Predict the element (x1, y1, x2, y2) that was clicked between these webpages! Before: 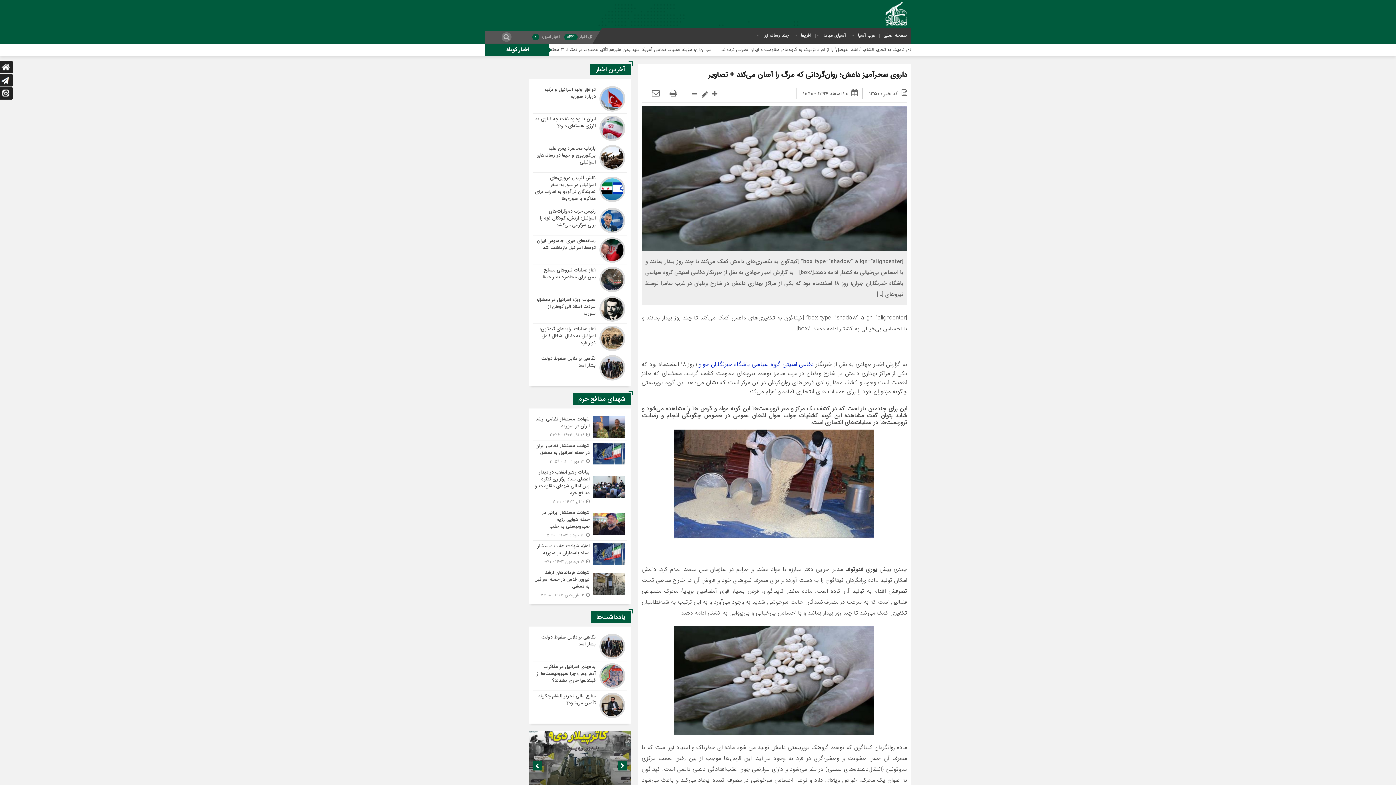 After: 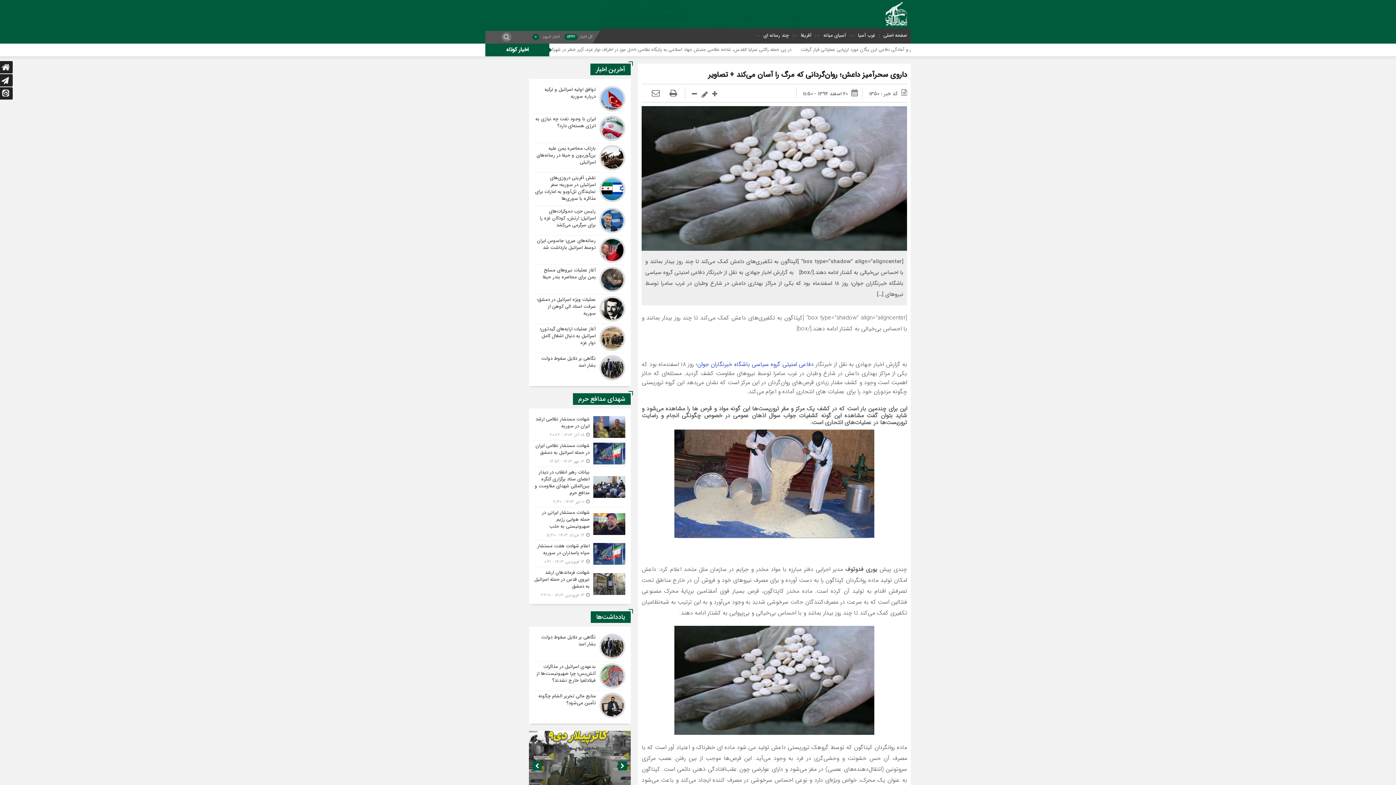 Action: label: دفاعی امنیتی bbox: (782, 360, 813, 369)